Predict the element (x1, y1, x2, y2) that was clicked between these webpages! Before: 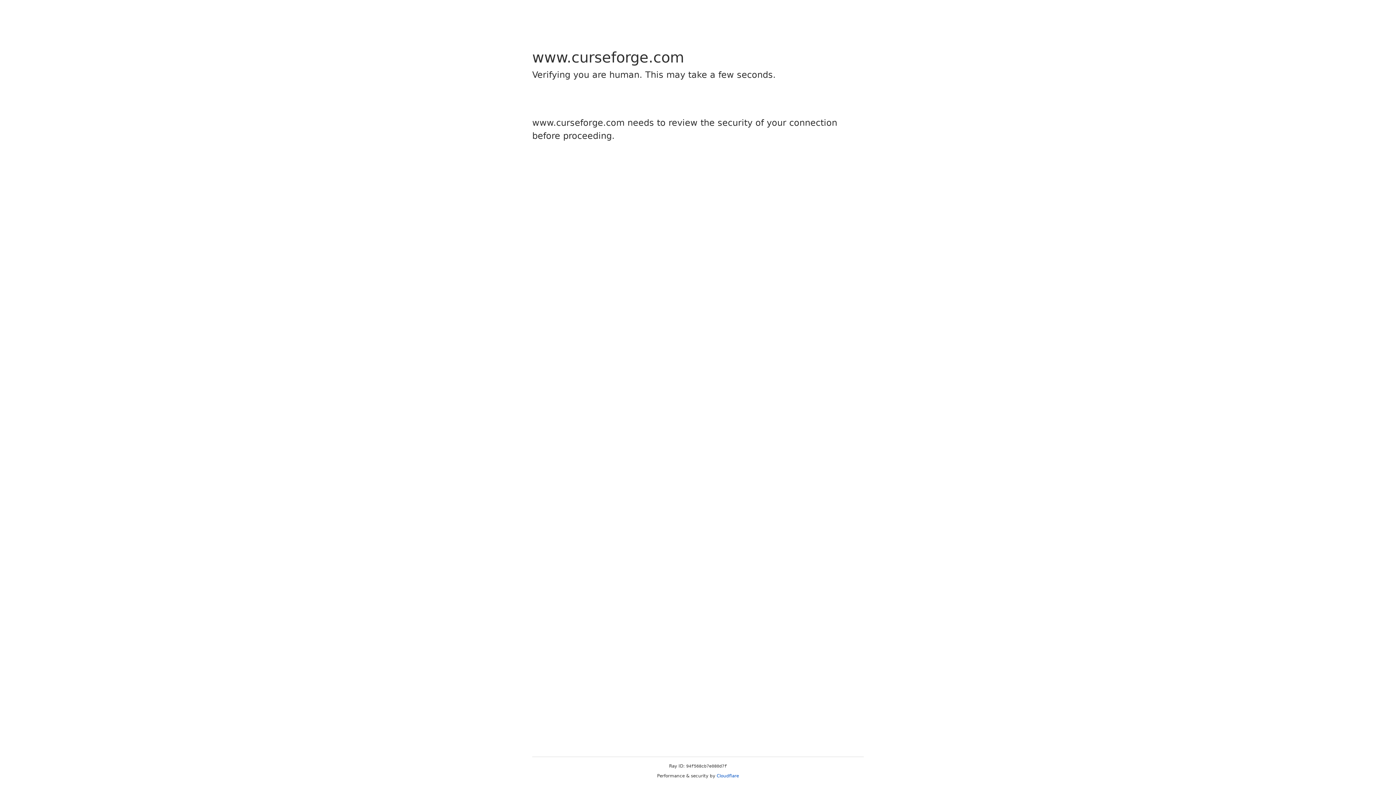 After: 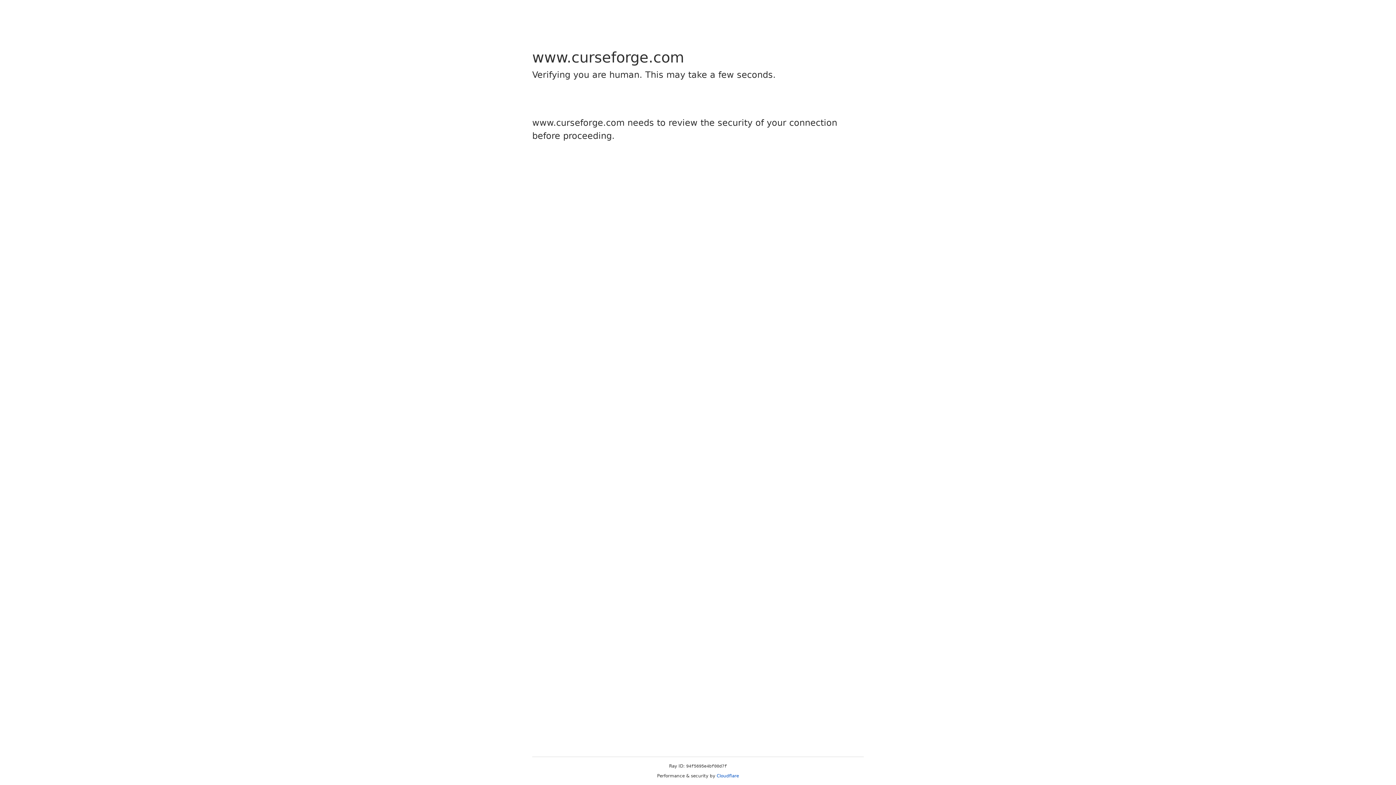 Action: bbox: (716, 773, 739, 778) label: Cloudflare